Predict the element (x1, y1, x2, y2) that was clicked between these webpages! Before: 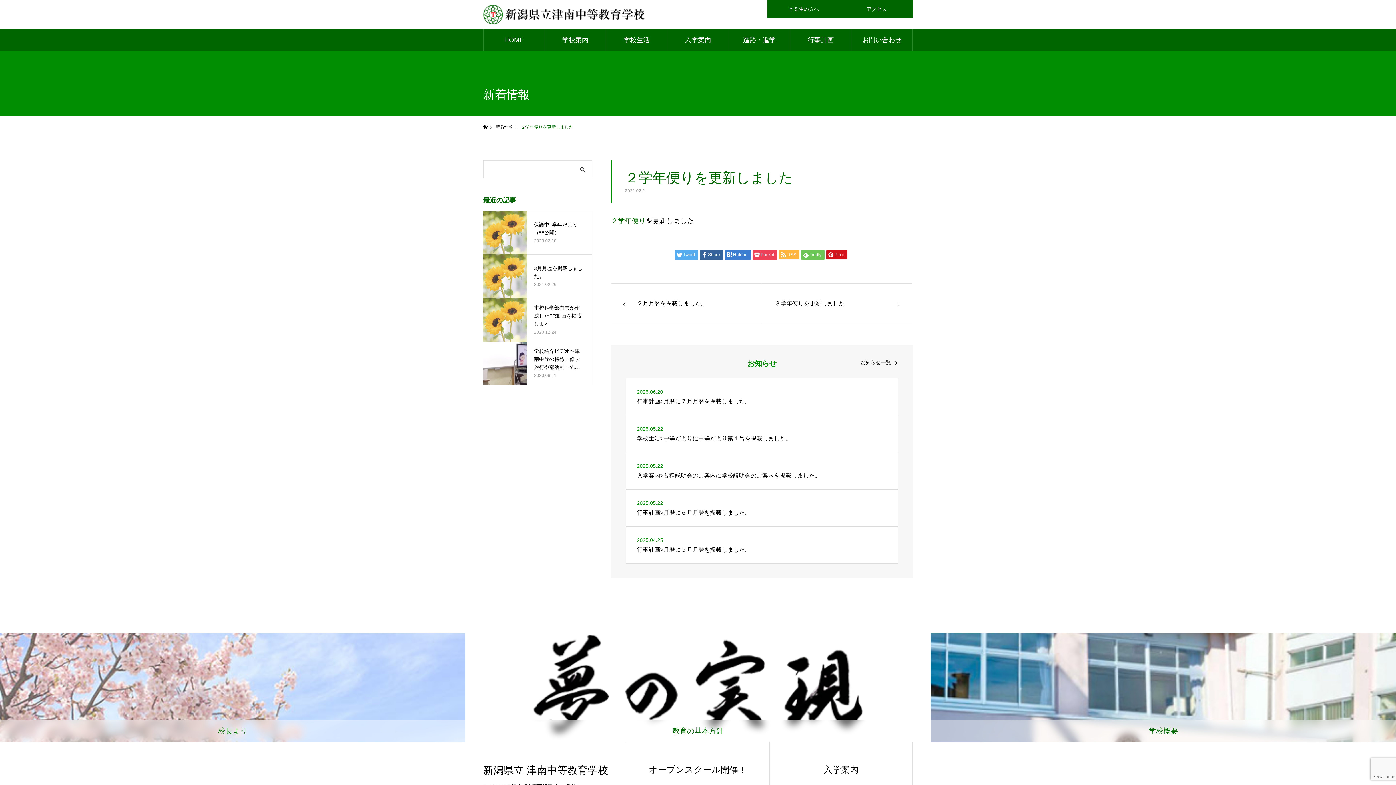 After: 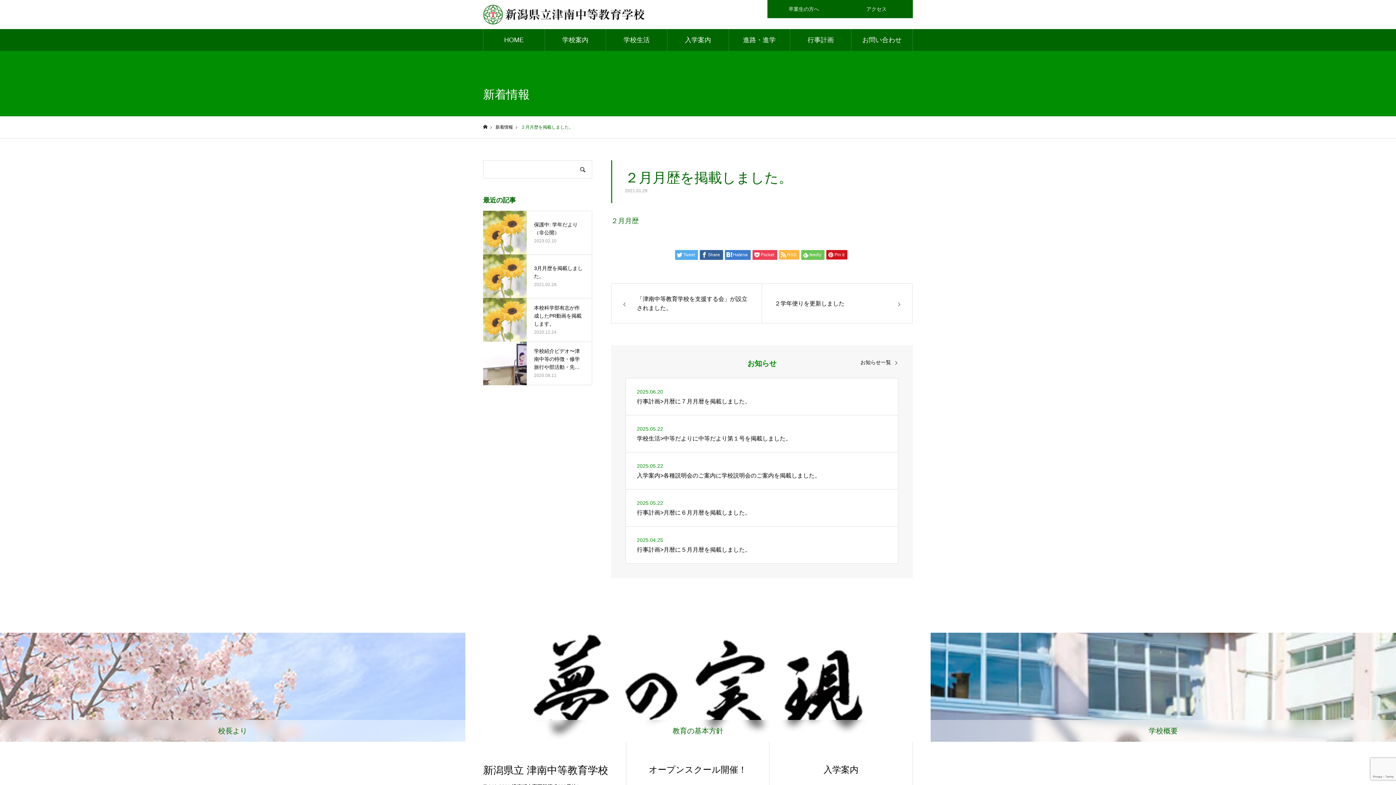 Action: bbox: (611, 283, 762, 323) label: ２月月歴を掲載しました。